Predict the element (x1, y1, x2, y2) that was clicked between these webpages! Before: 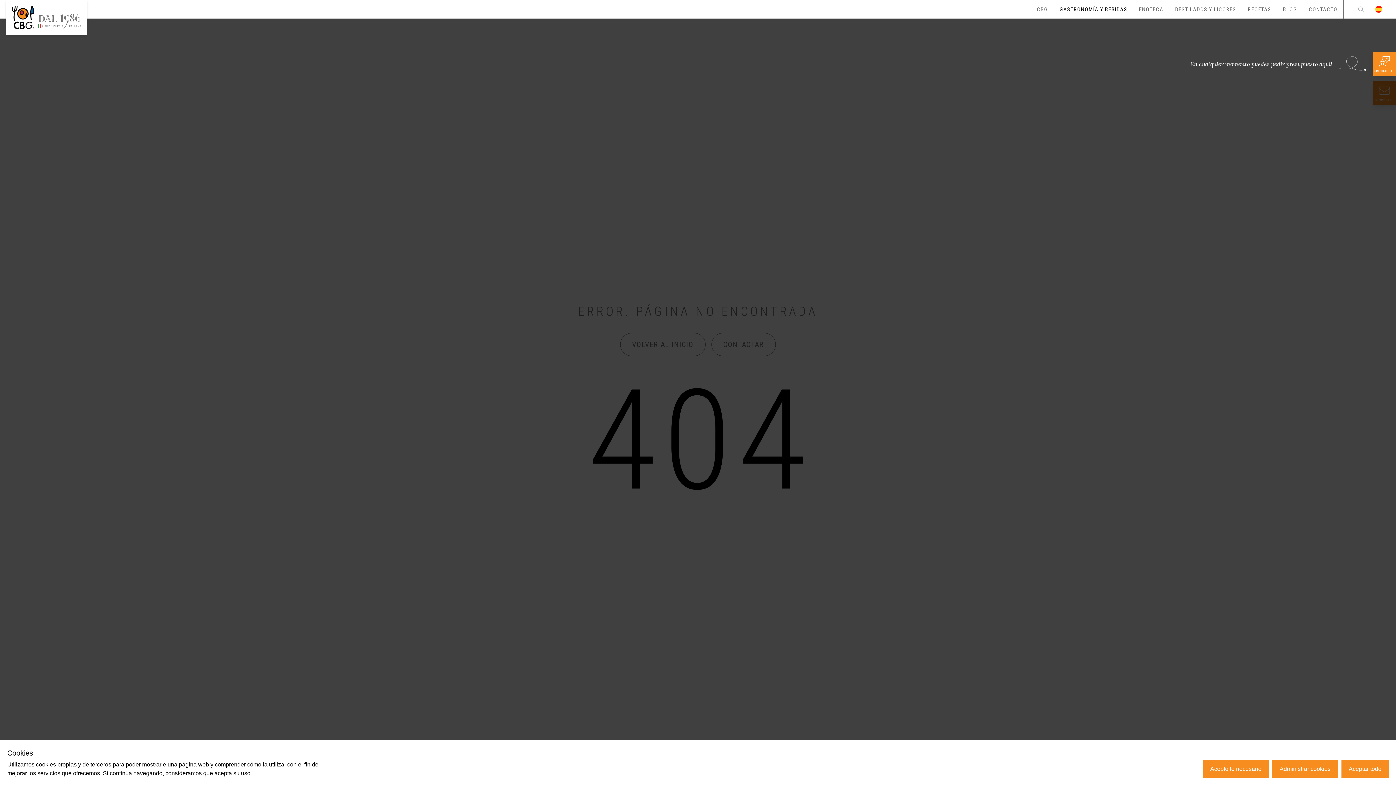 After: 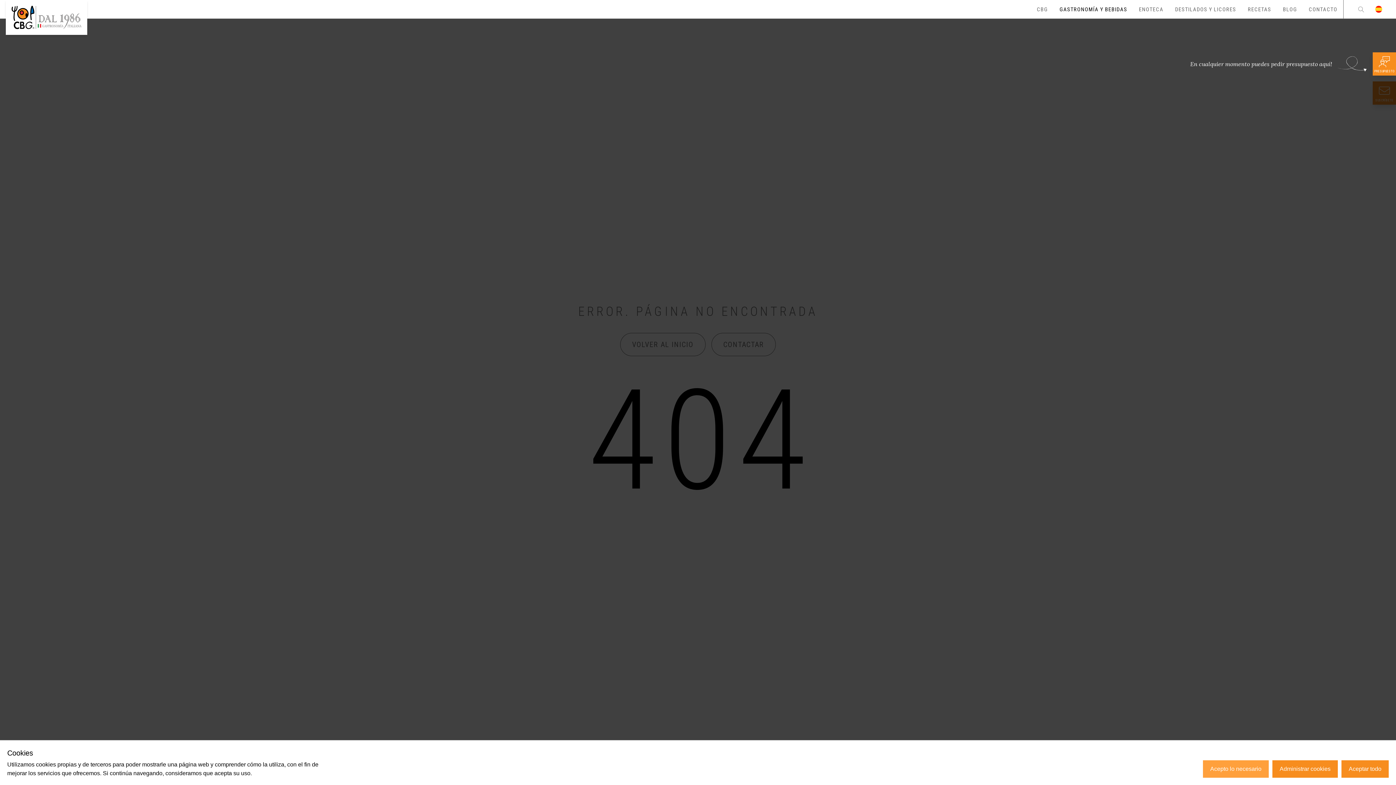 Action: bbox: (1203, 760, 1269, 778) label: Acepto lo necesario